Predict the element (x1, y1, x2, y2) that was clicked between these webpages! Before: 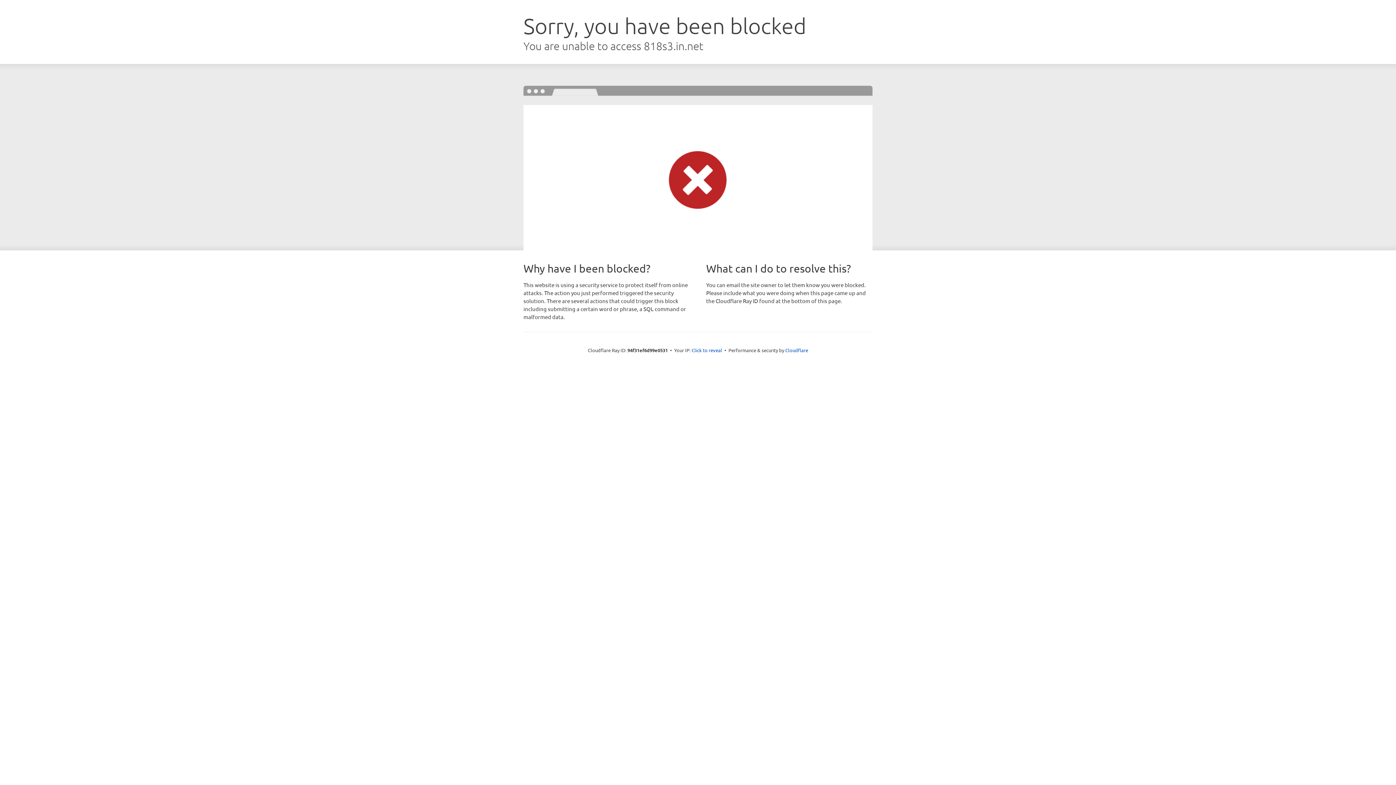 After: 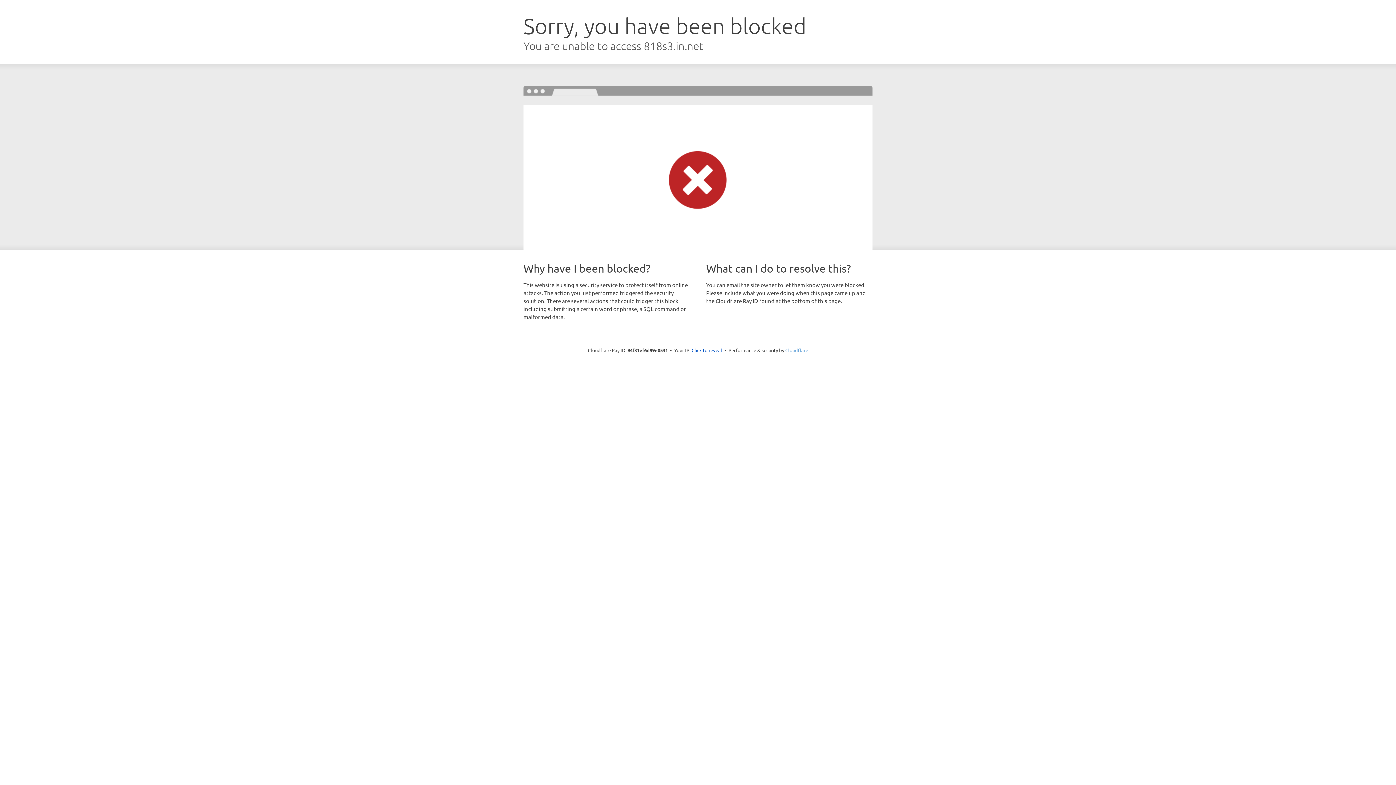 Action: label: Cloudflare bbox: (785, 347, 808, 353)